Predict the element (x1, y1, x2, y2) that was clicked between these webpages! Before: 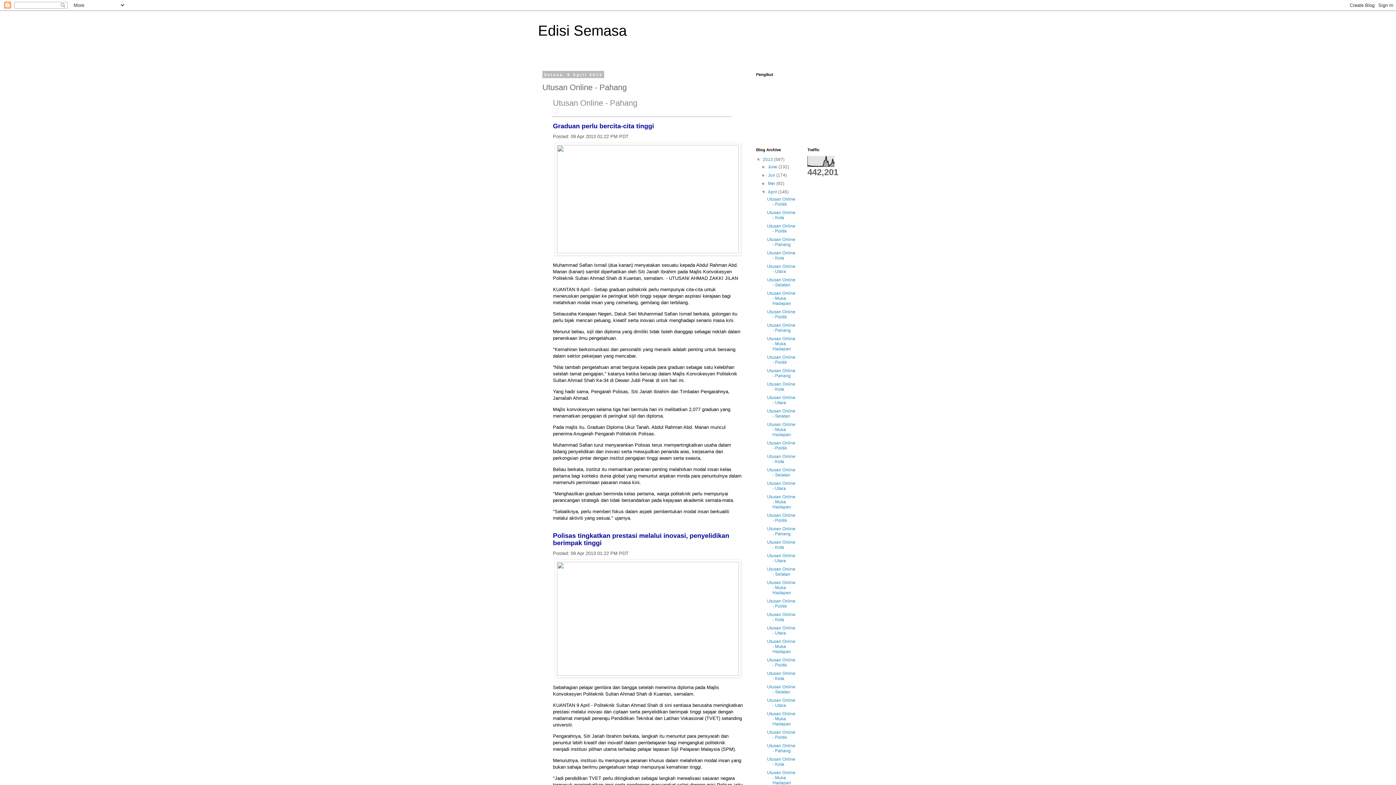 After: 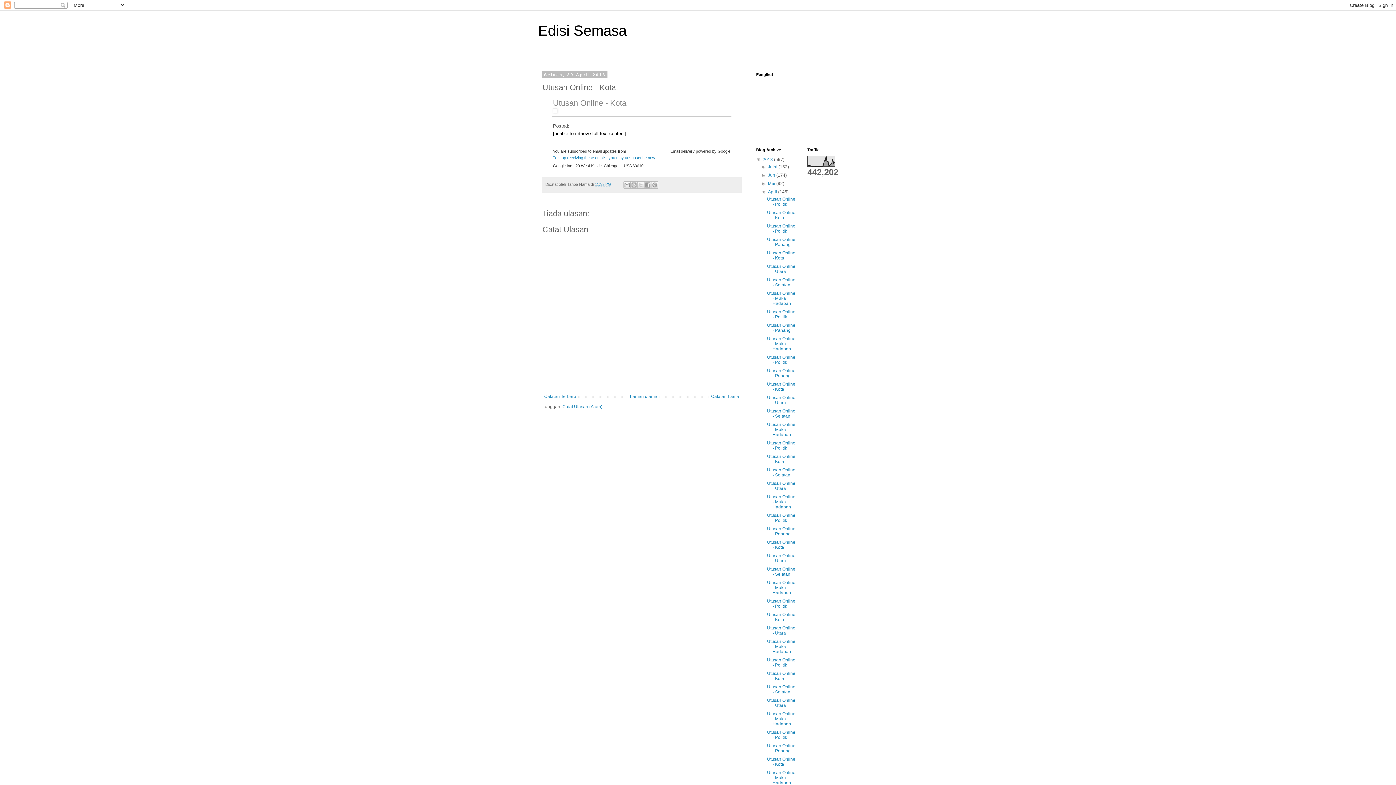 Action: bbox: (767, 210, 795, 220) label: Utusan Online - Kota